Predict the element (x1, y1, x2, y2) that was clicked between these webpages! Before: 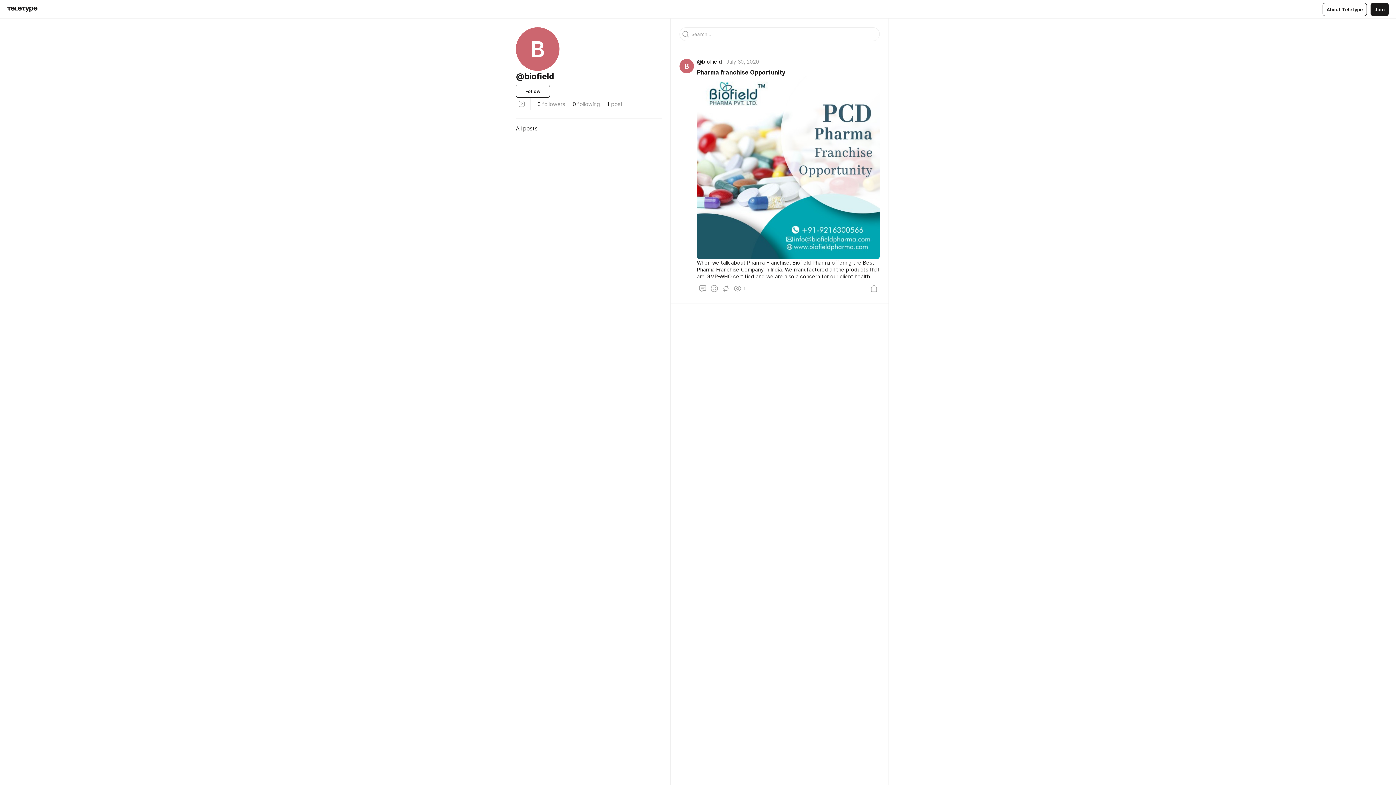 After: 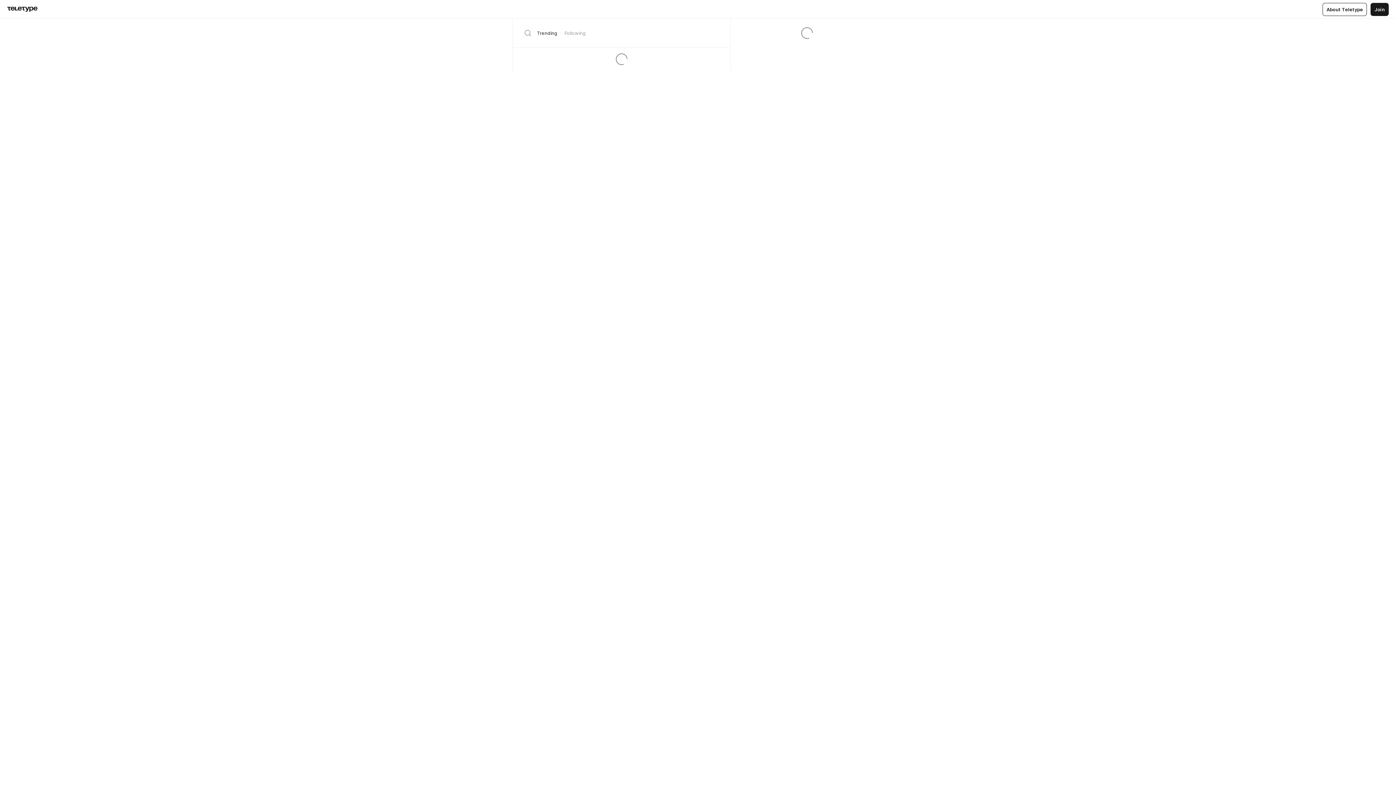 Action: bbox: (7, 6, 37, 12)